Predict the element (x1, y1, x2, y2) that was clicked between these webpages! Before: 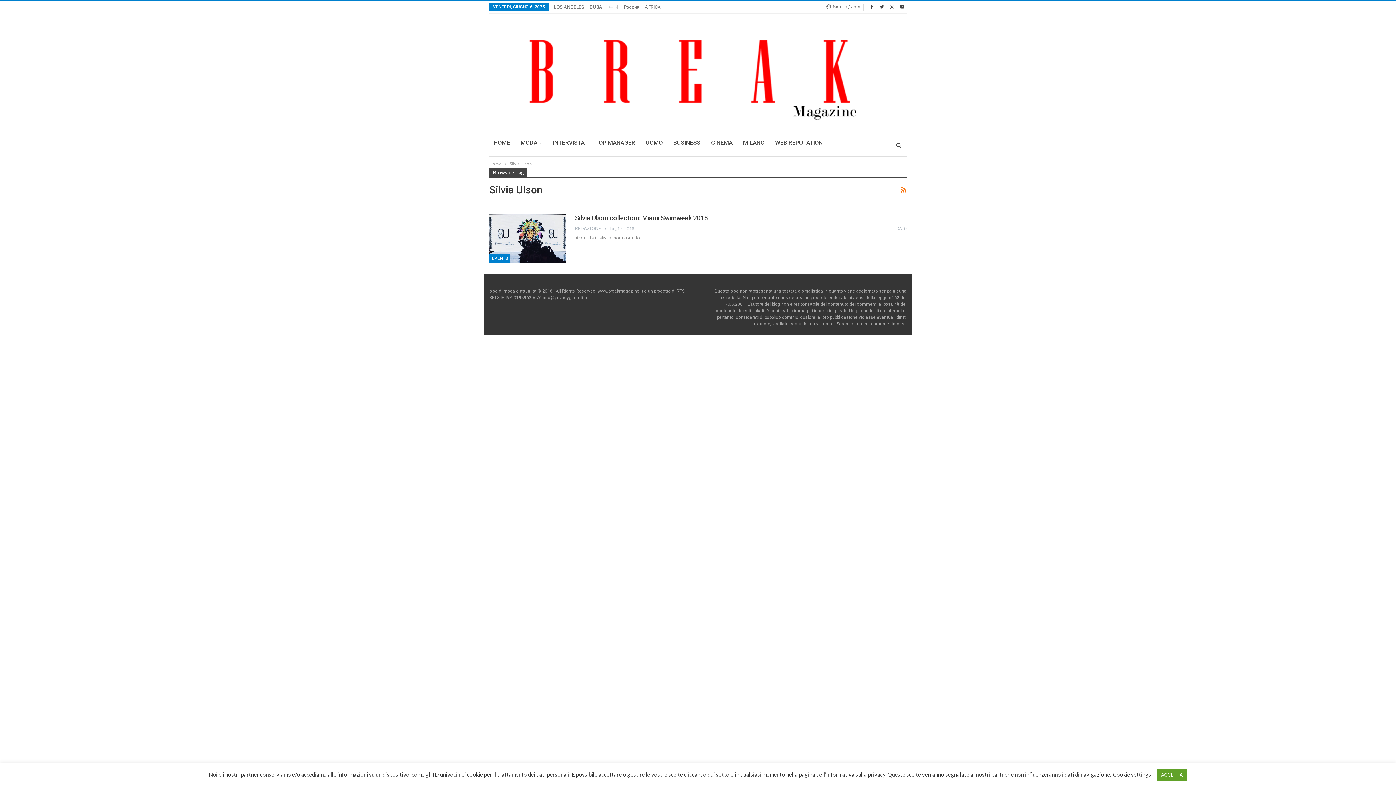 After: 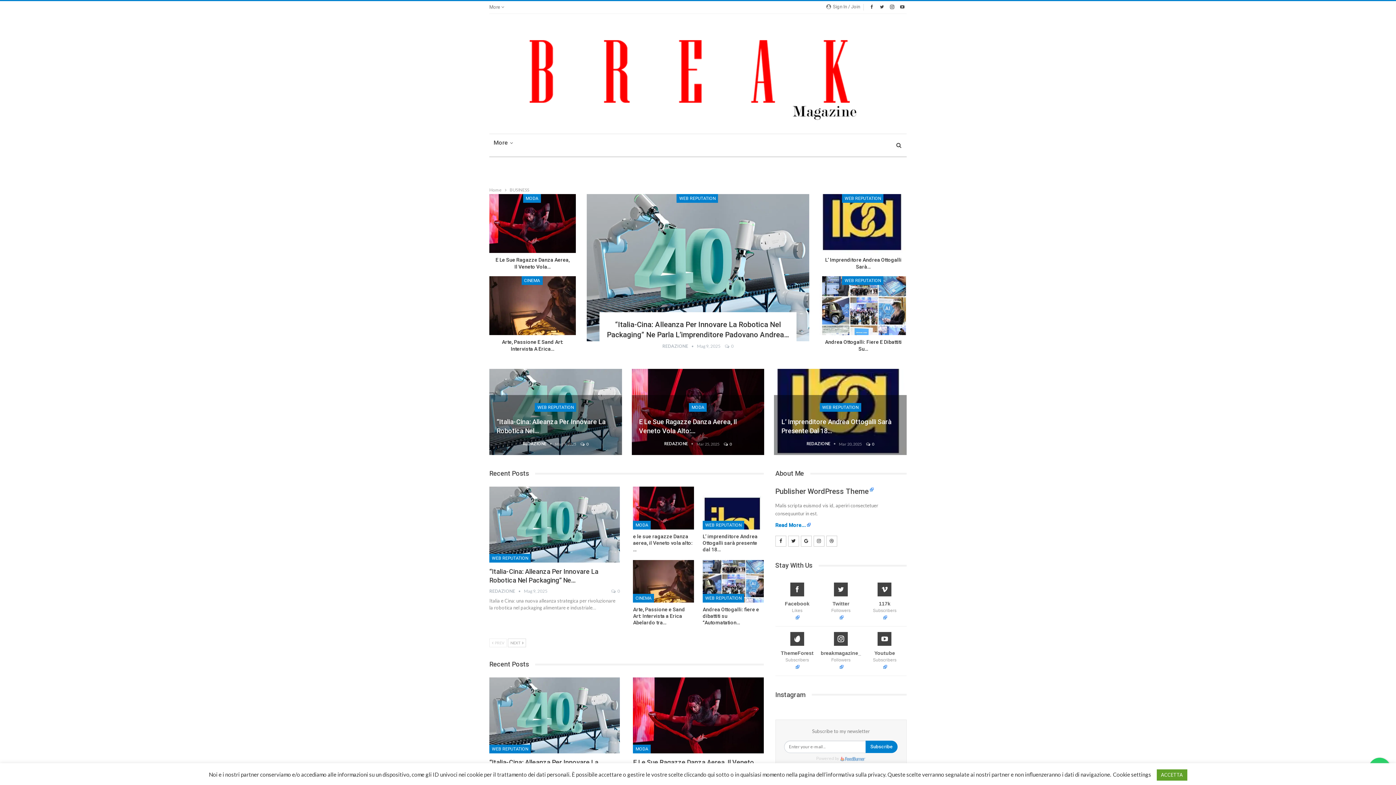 Action: label: BUSINESS bbox: (669, 134, 705, 151)